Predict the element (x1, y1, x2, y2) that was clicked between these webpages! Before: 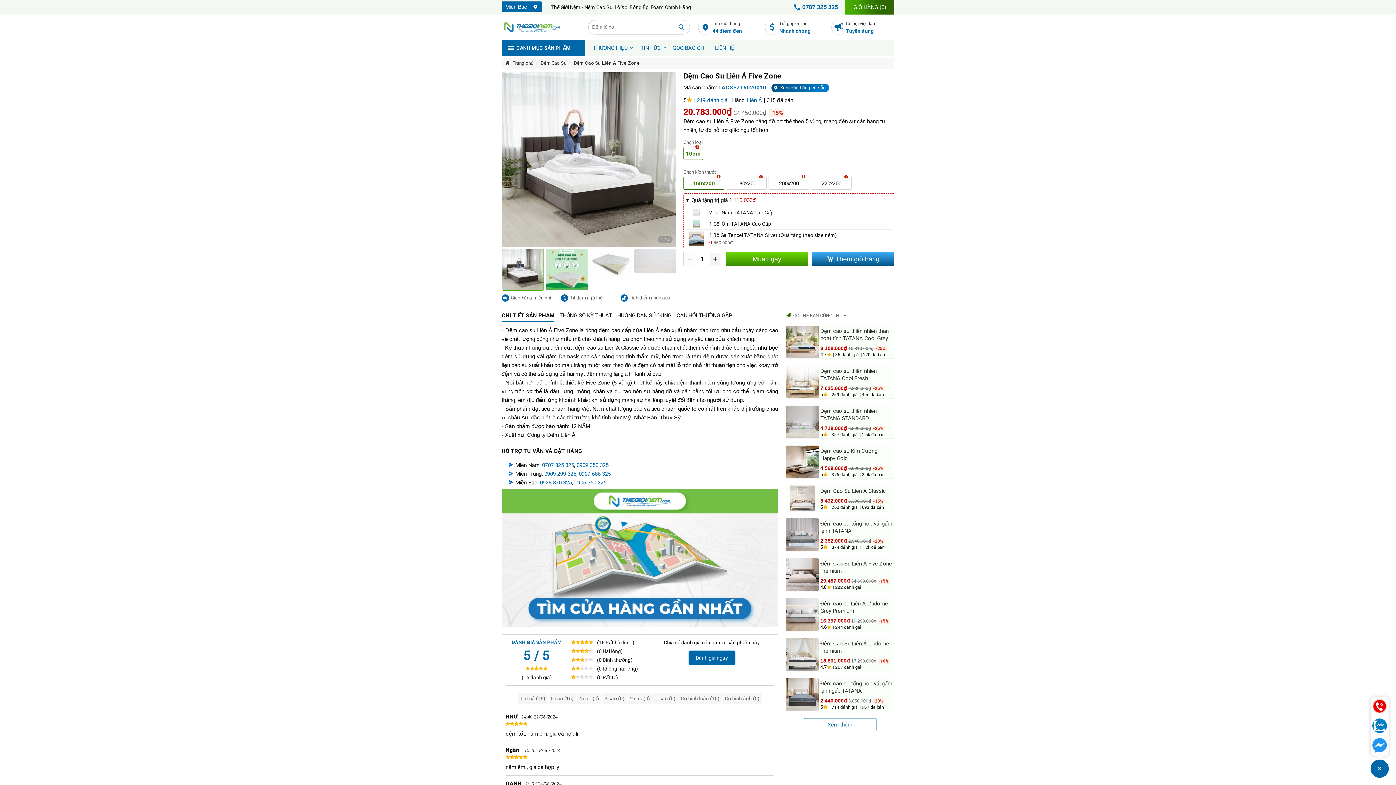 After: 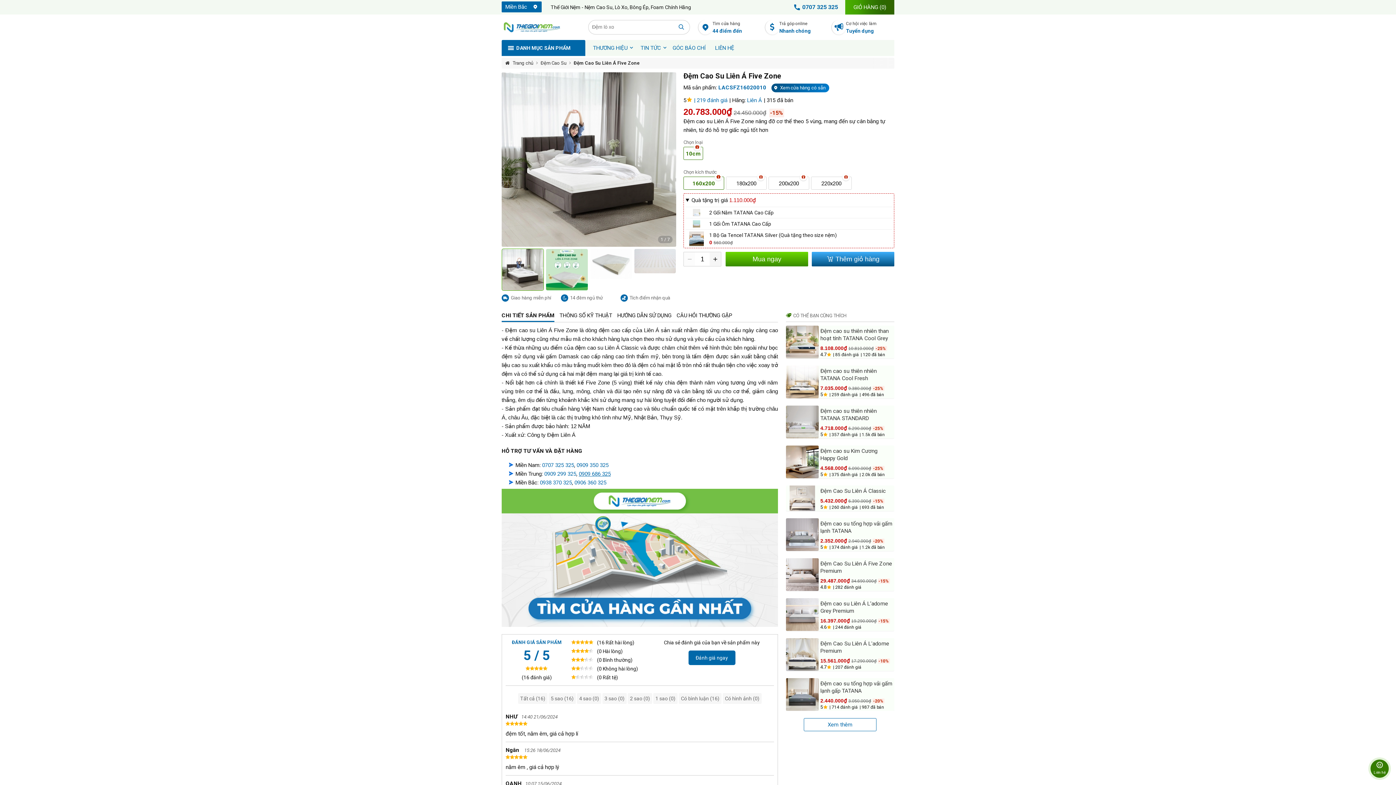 Action: bbox: (578, 471, 610, 477) label: 0909 686 325